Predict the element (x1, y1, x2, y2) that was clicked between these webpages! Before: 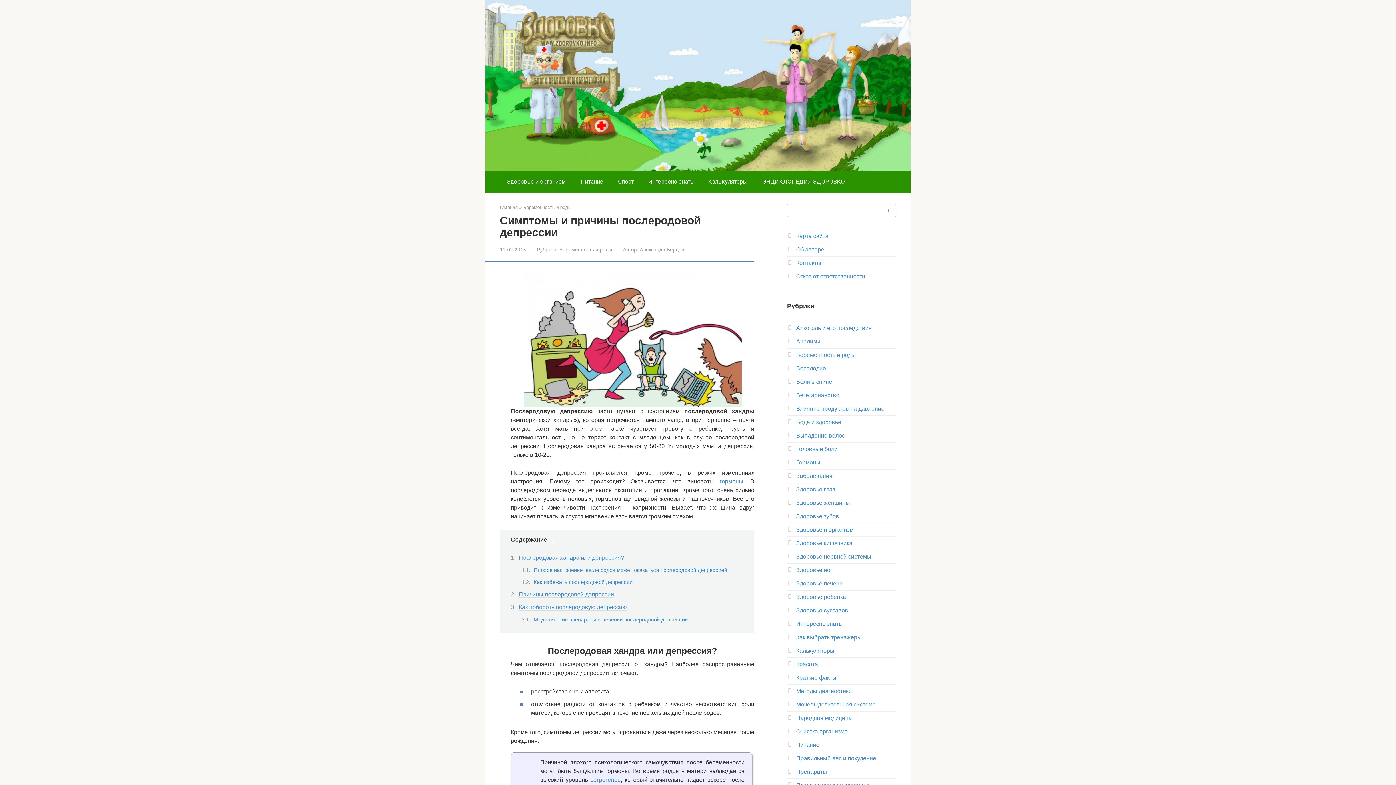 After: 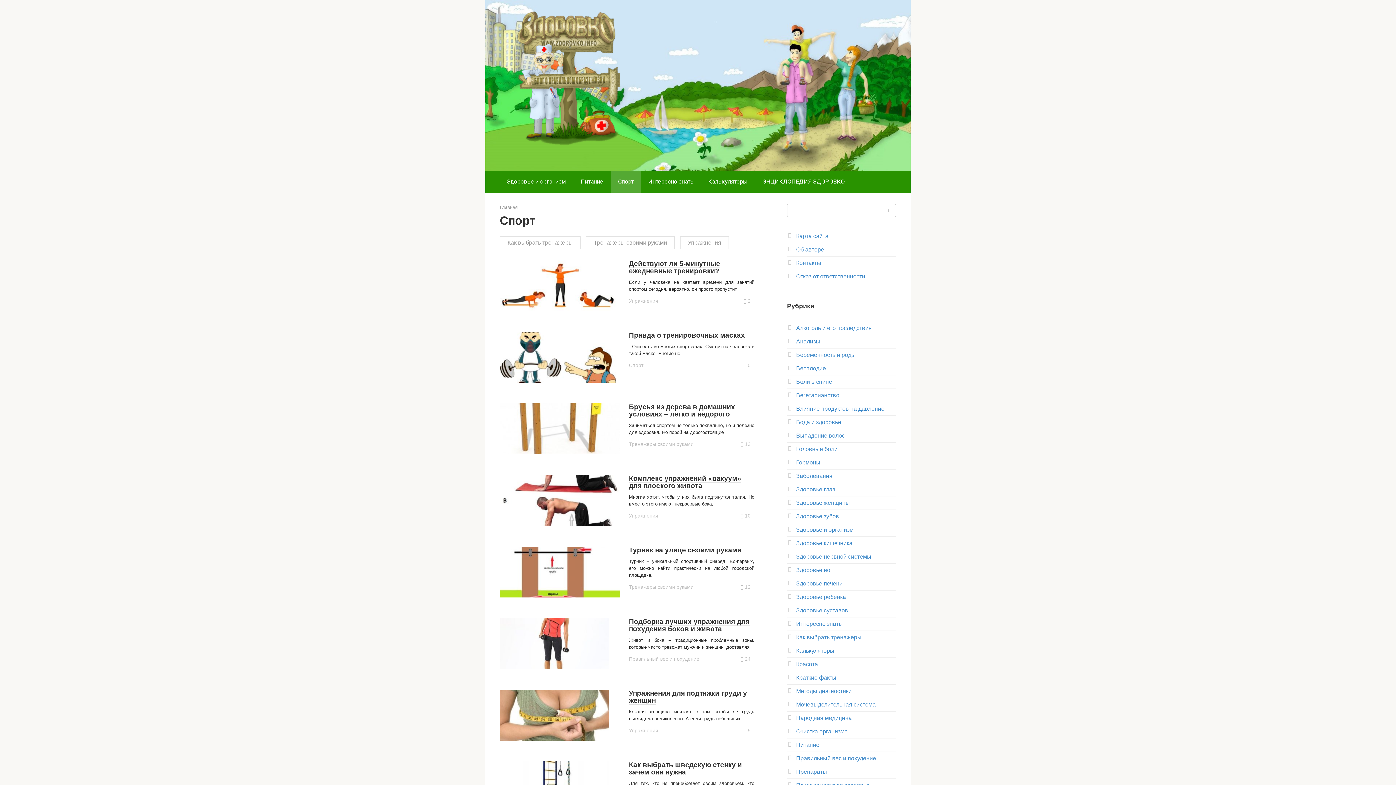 Action: bbox: (610, 170, 641, 192) label: Спорт